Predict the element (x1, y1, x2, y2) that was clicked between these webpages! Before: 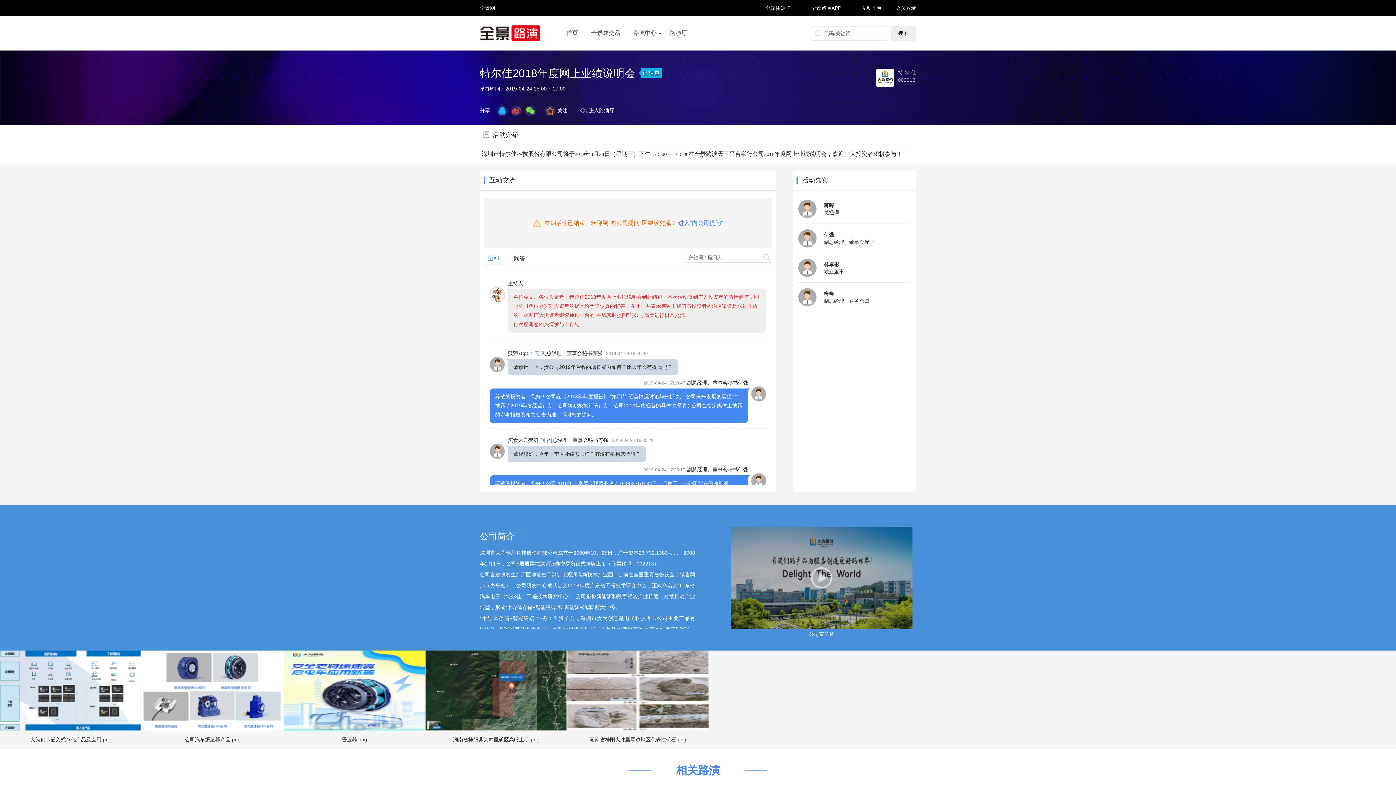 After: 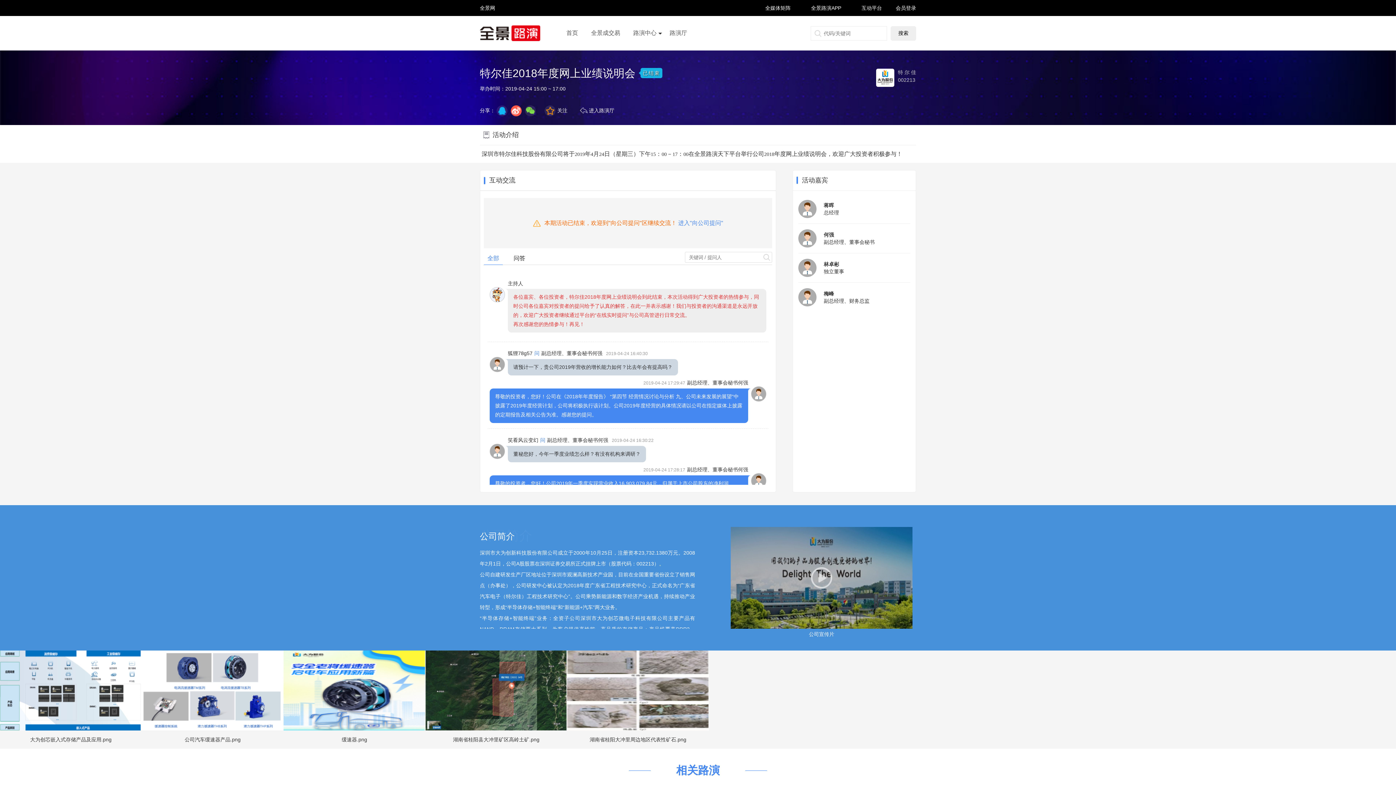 Action: bbox: (510, 105, 521, 116)